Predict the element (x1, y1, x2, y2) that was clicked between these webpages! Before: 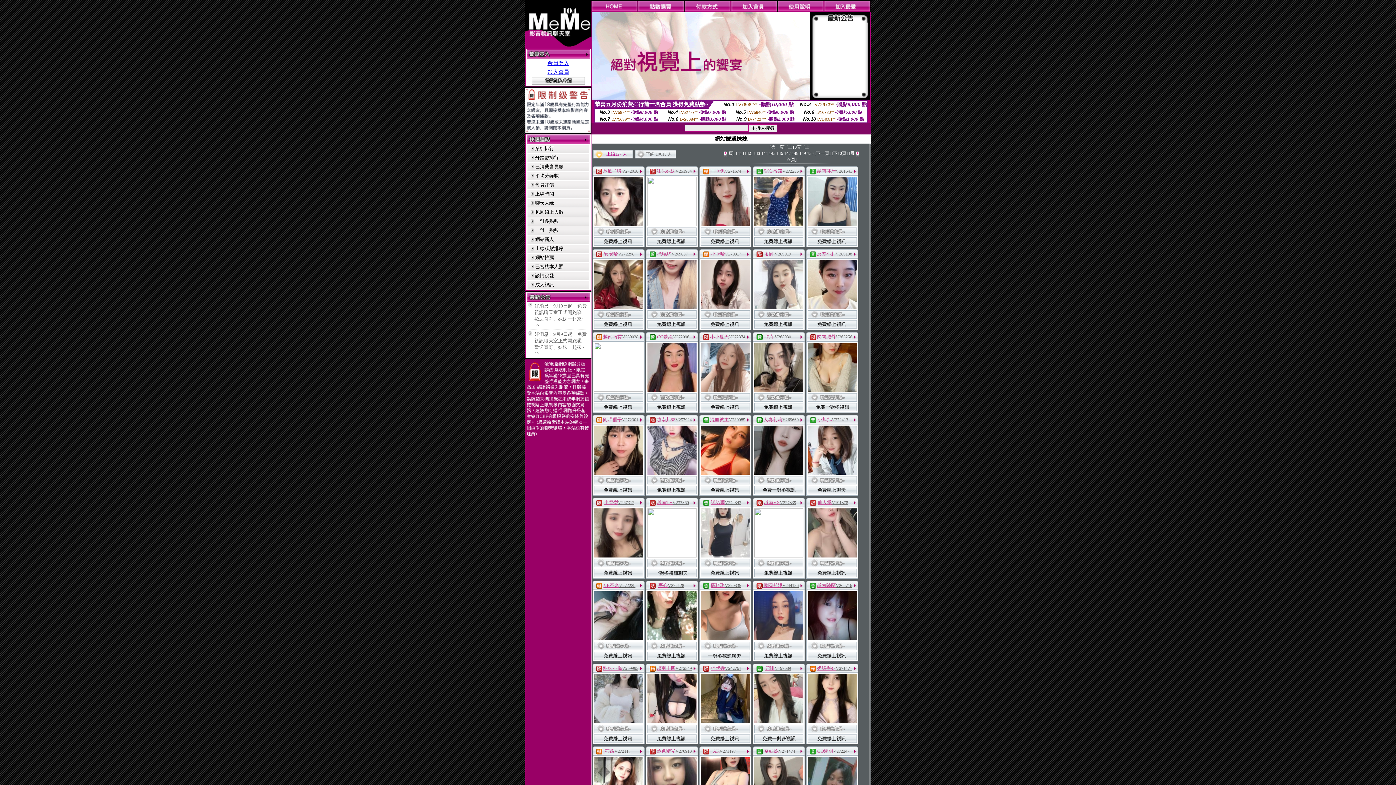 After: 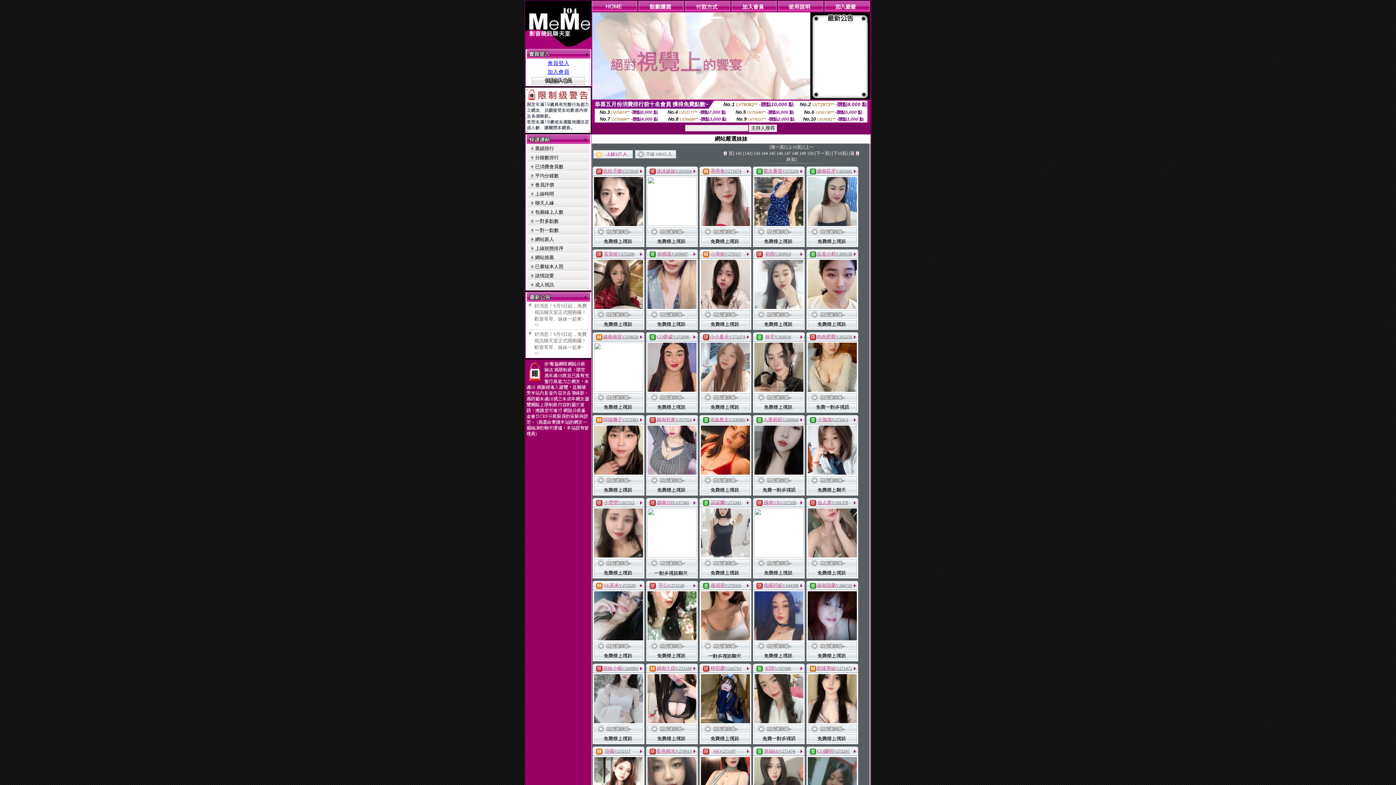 Action: bbox: (647, 323, 696, 329)